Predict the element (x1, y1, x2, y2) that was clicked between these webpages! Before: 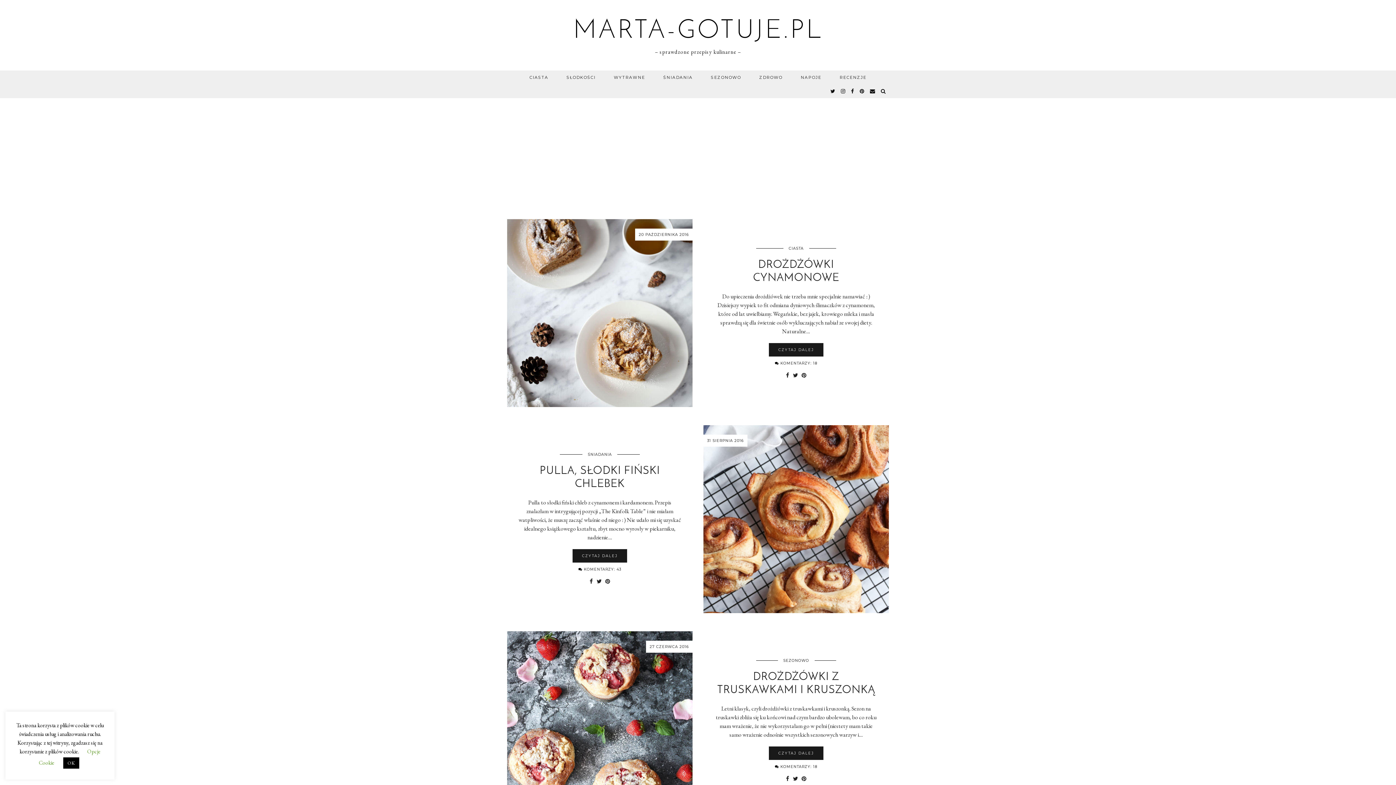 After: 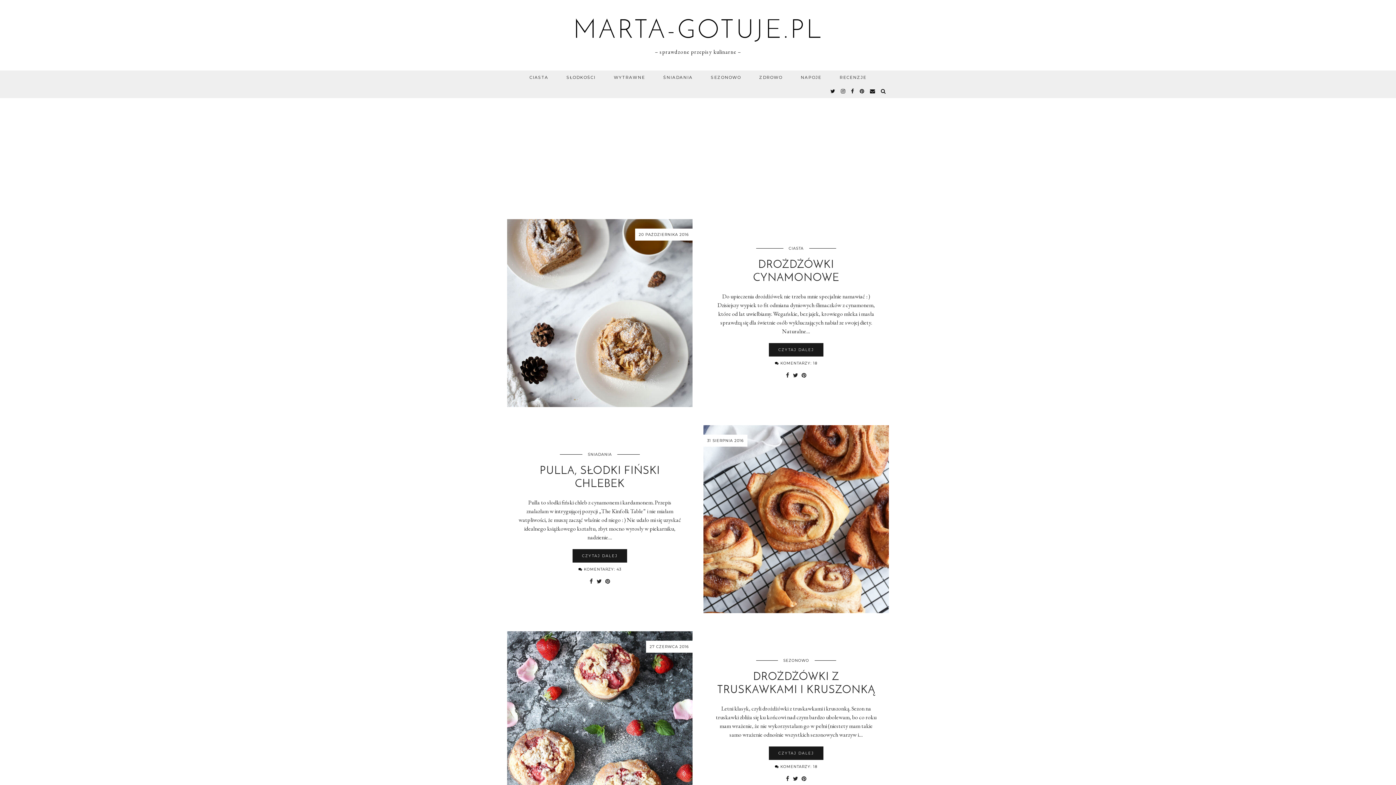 Action: label: OK bbox: (63, 757, 79, 769)